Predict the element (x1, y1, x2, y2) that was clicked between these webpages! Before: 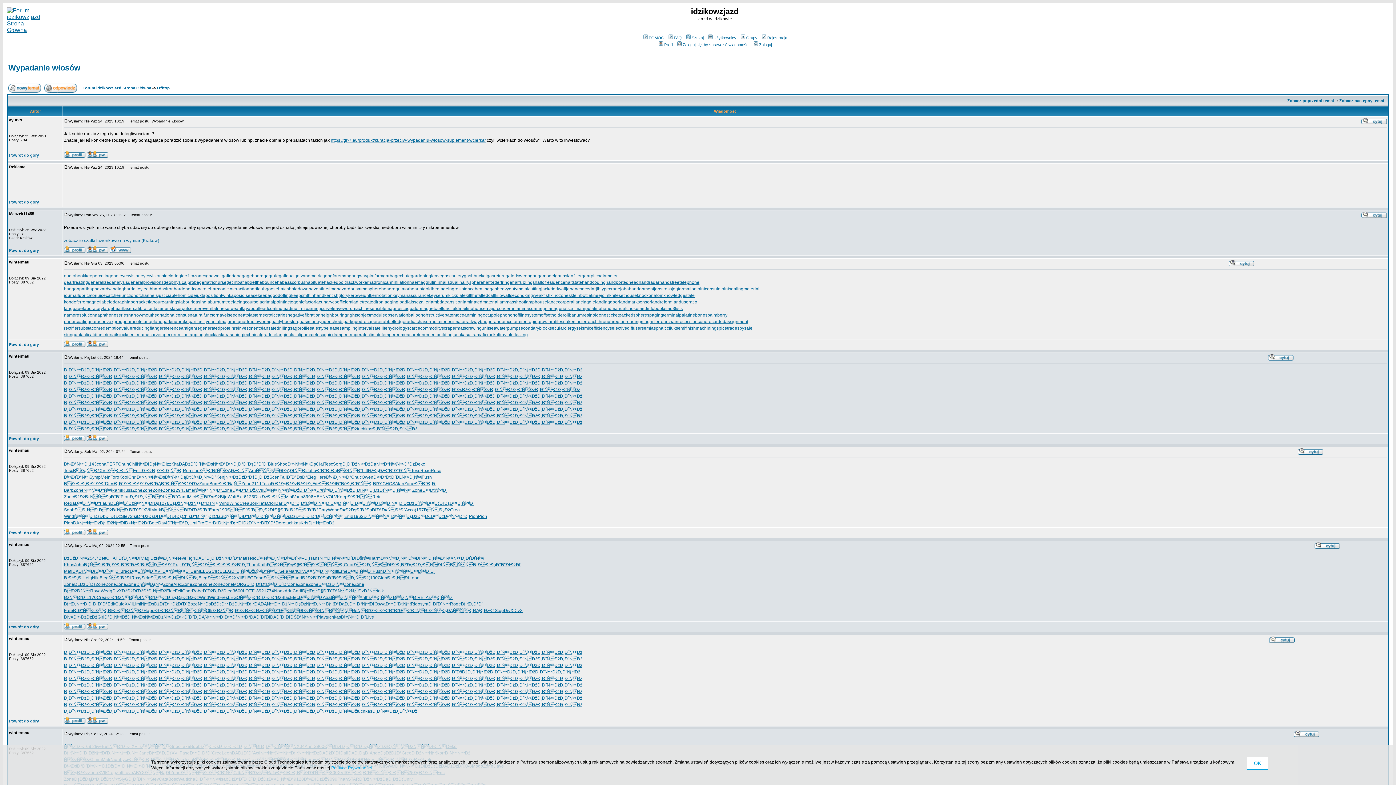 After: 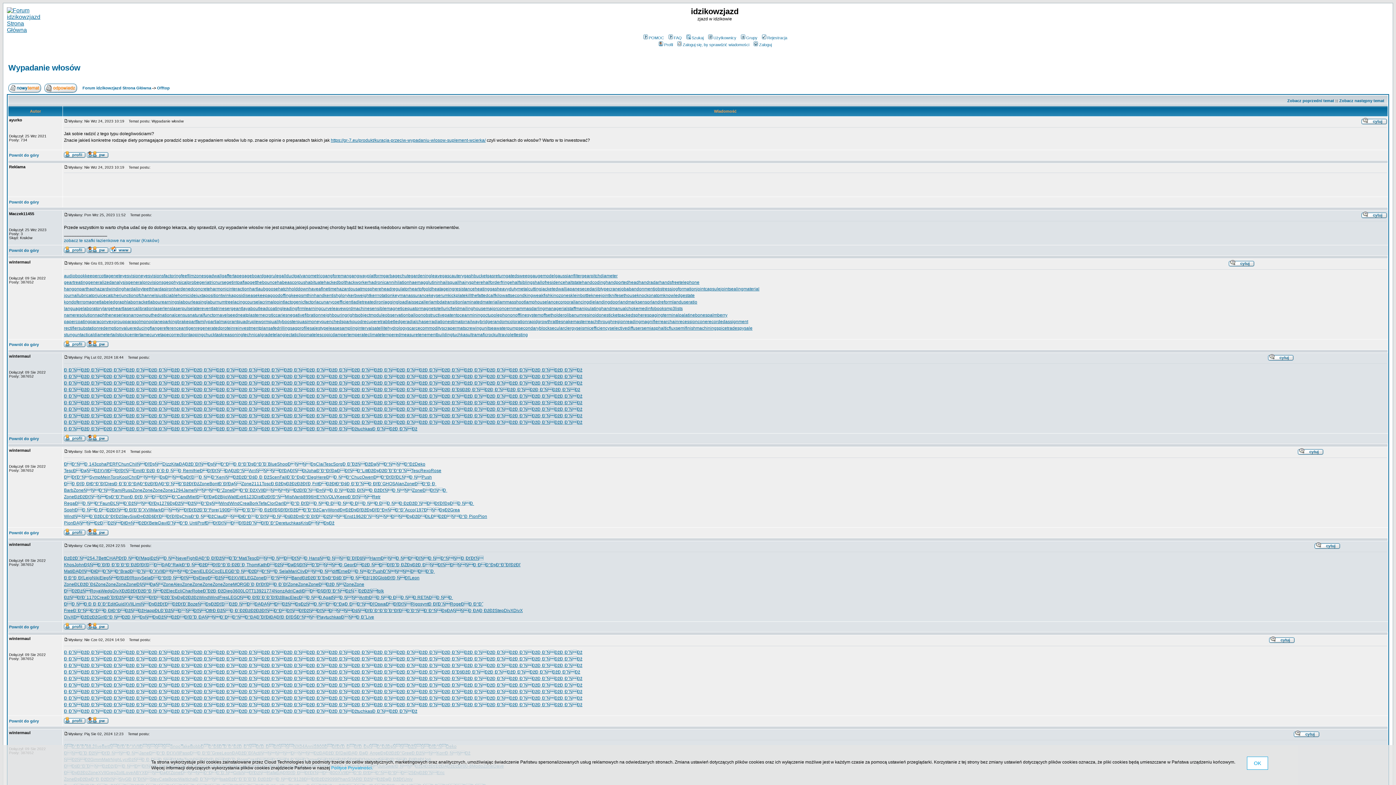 Action: bbox: (221, 273, 241, 278) label: gaffertape